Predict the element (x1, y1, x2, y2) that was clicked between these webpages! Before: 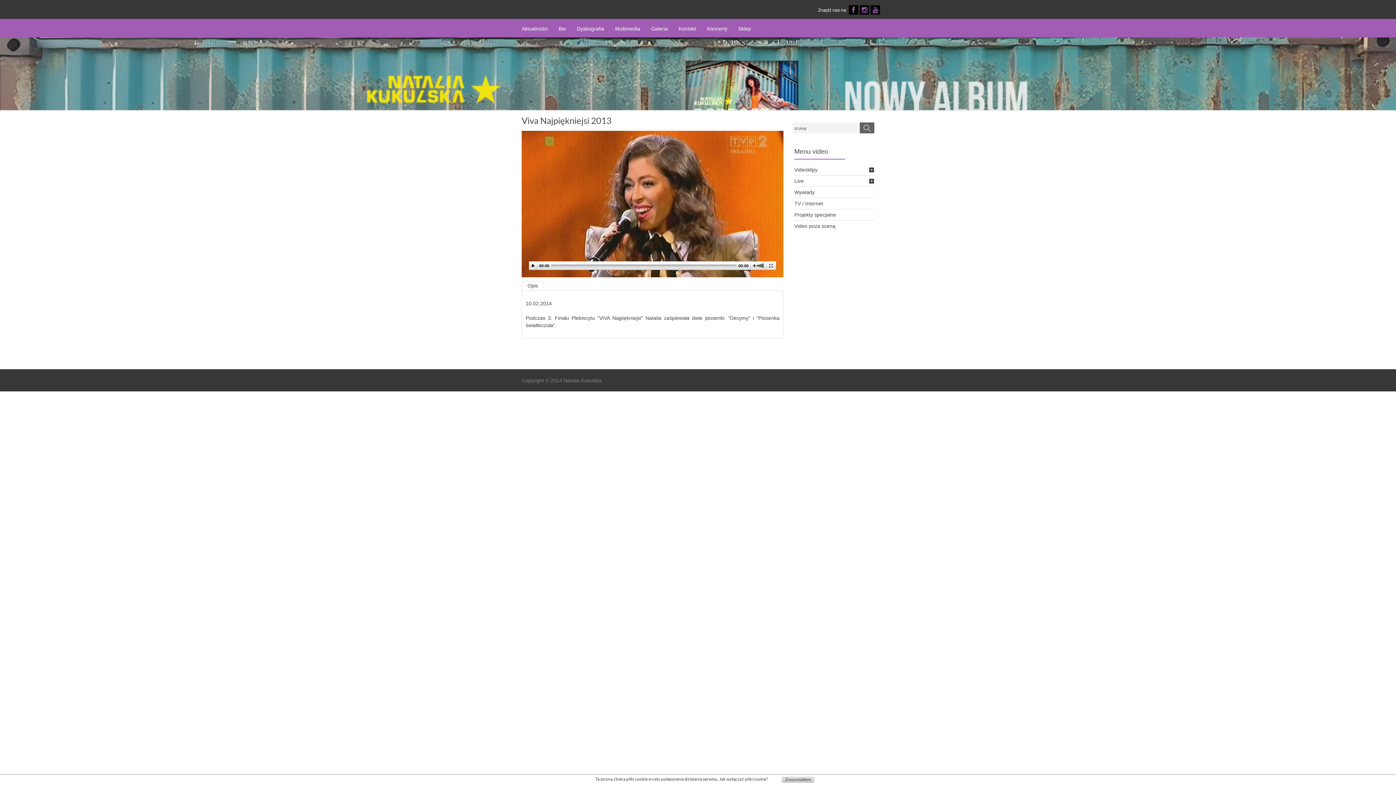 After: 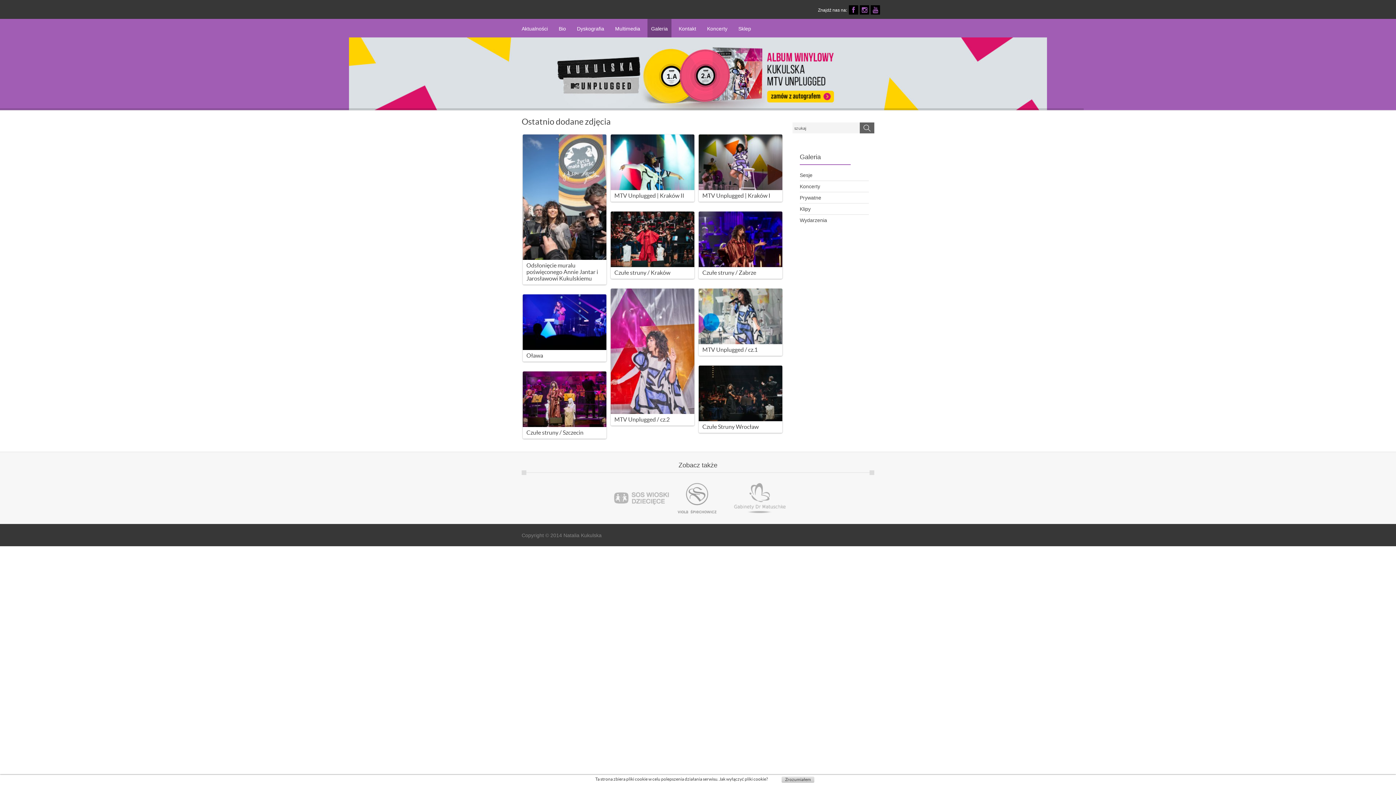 Action: label: Galeria bbox: (647, 18, 671, 37)